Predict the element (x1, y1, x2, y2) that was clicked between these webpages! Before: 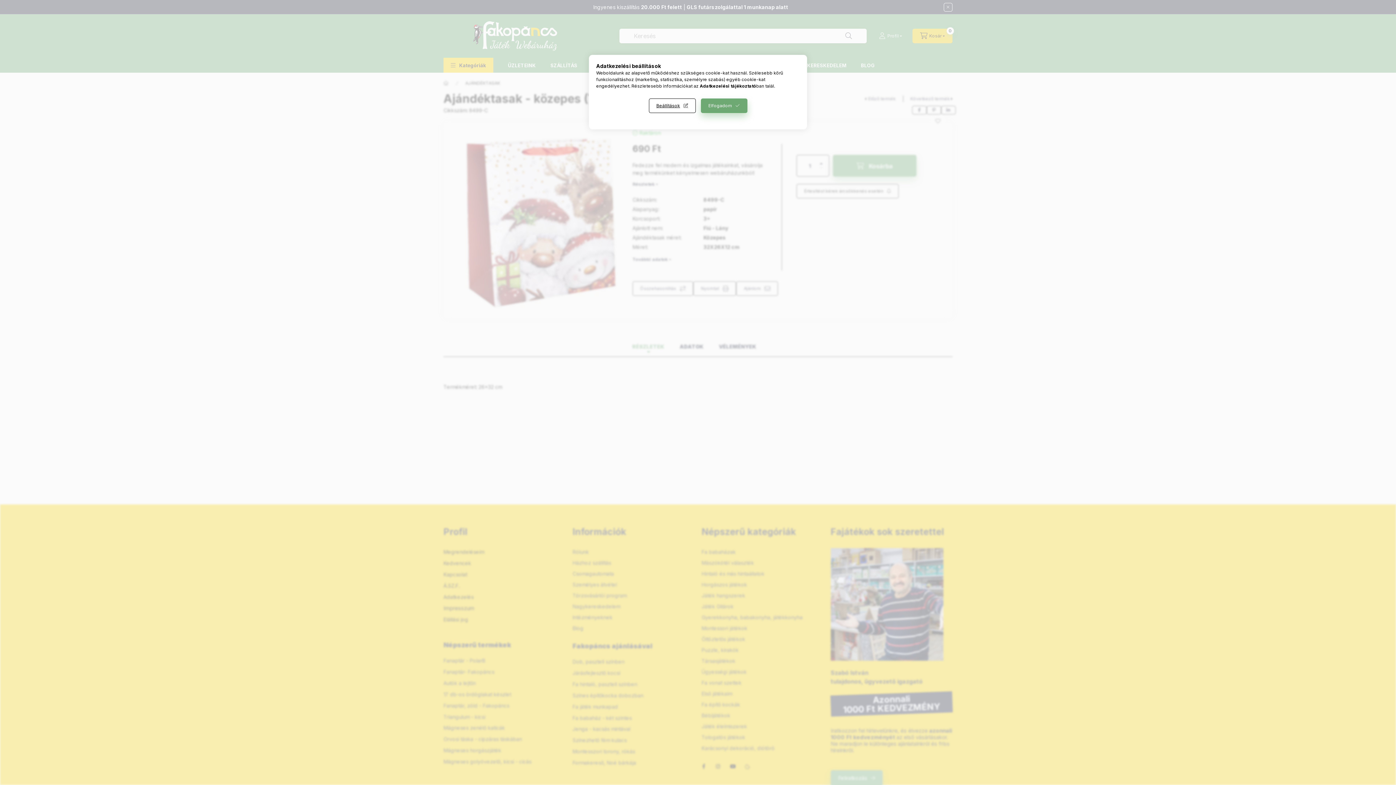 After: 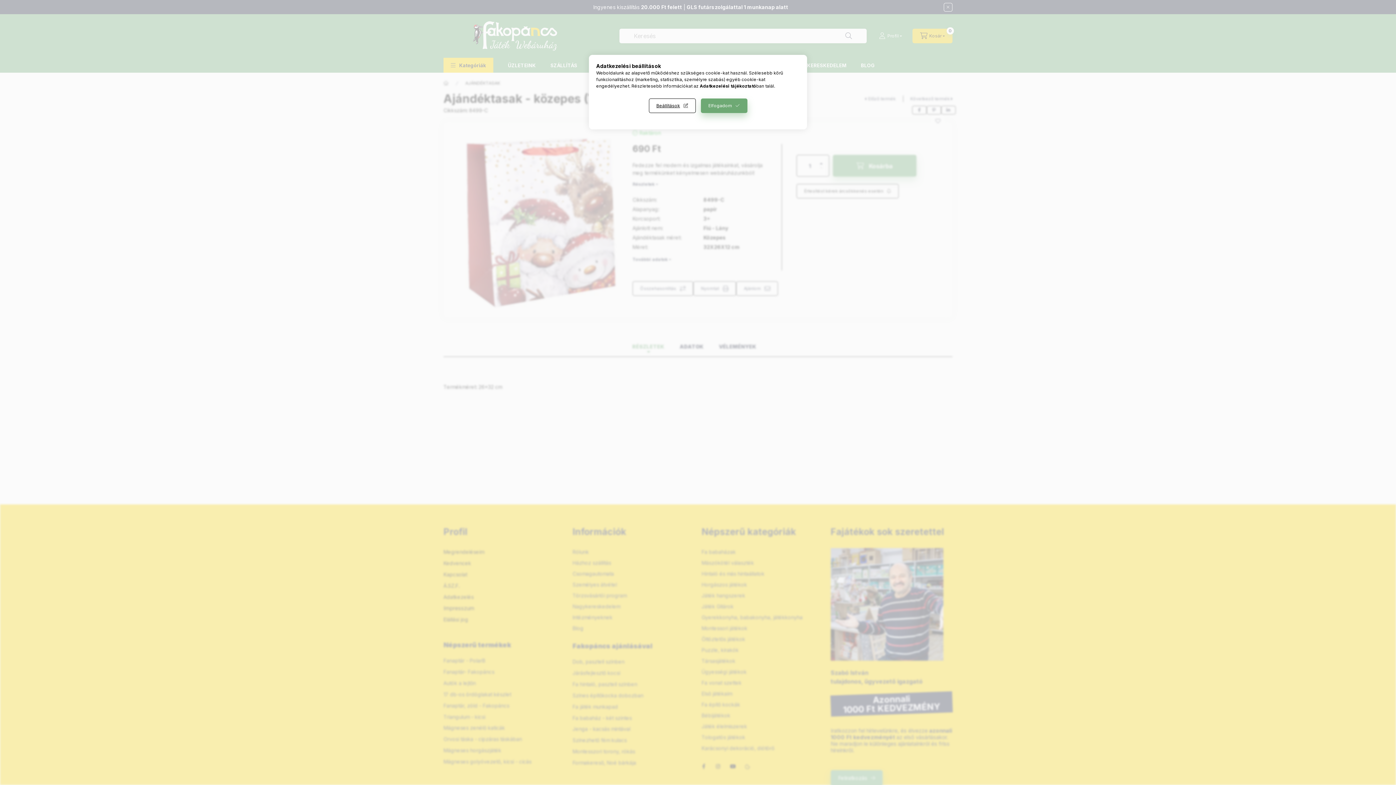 Action: label: Adatkezelési tájékoztató bbox: (700, 83, 756, 88)